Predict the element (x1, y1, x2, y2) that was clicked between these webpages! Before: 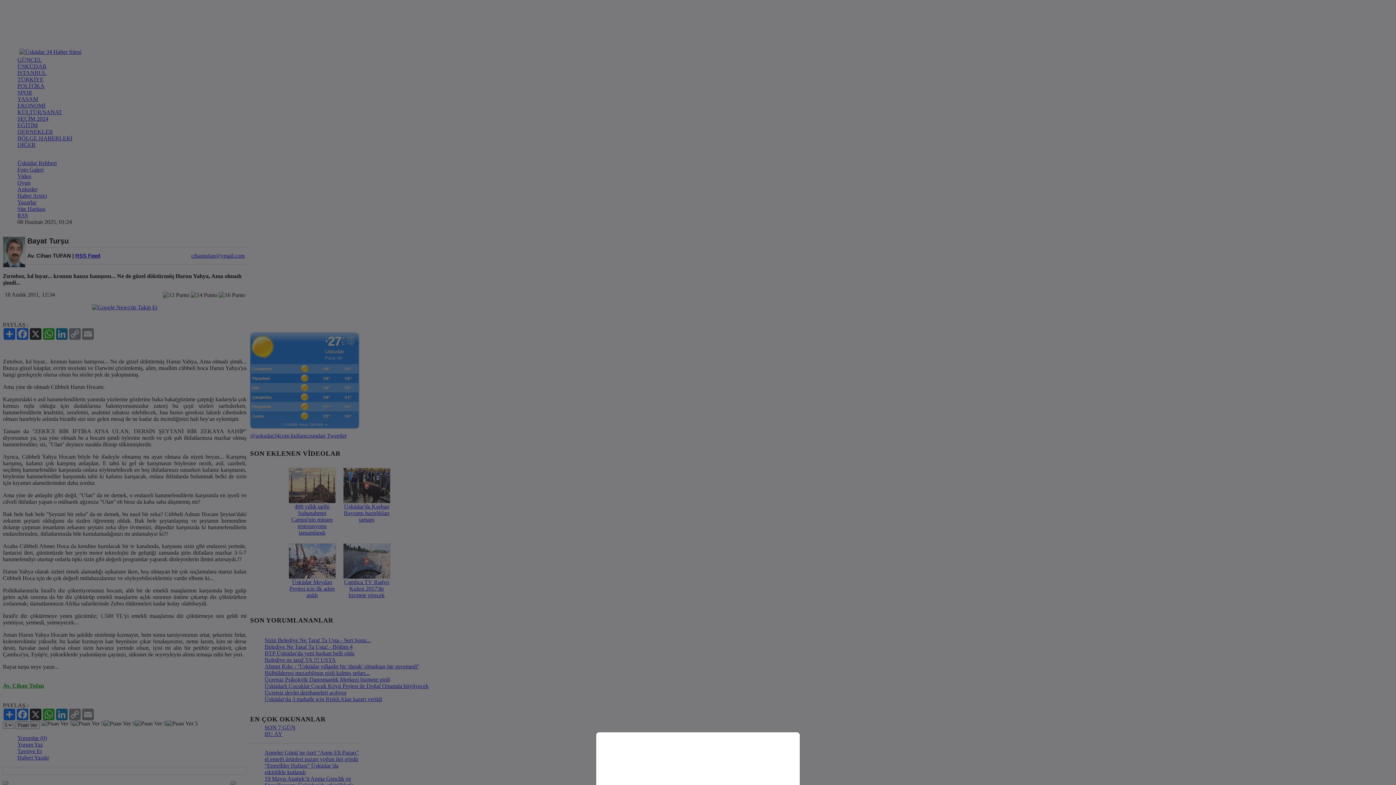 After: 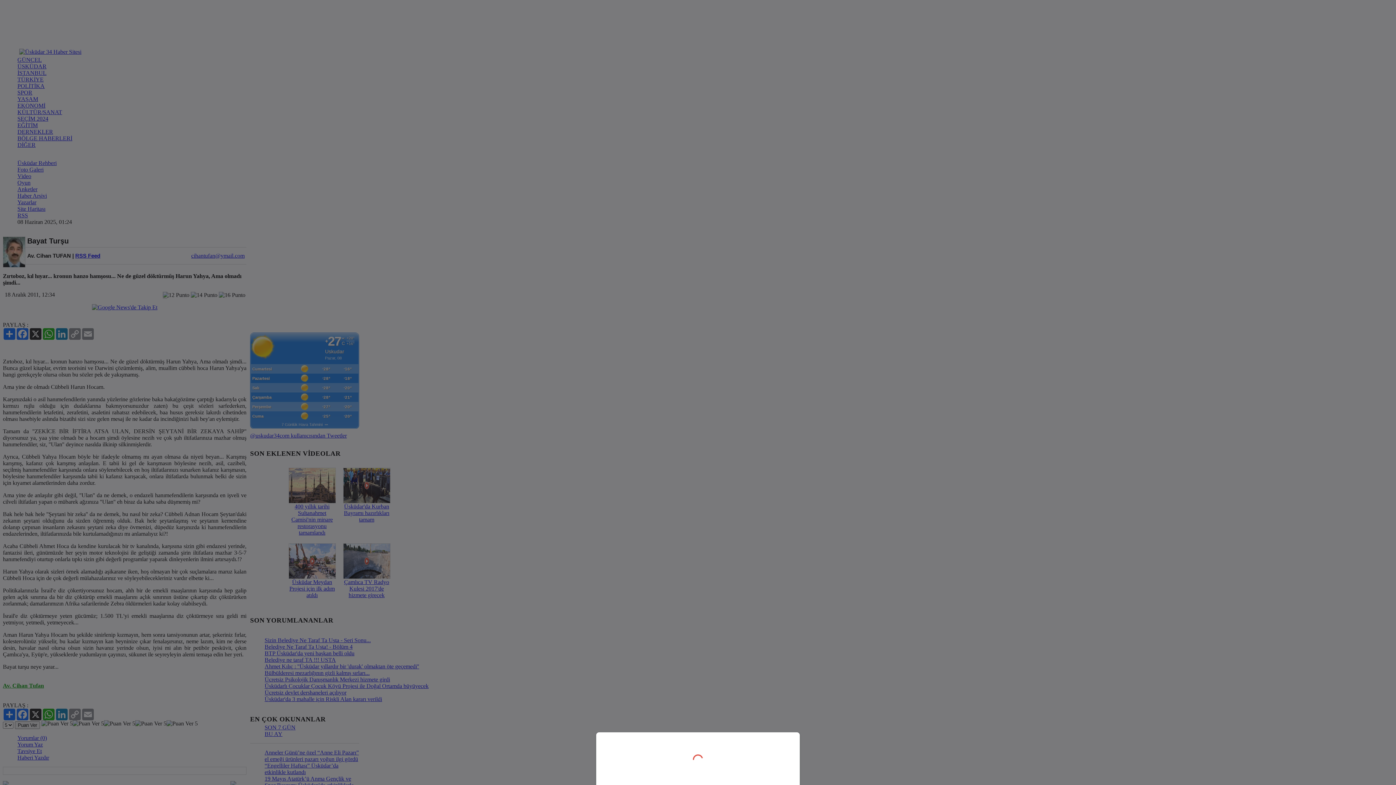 Action: bbox: (0, 0, 1396, 785)